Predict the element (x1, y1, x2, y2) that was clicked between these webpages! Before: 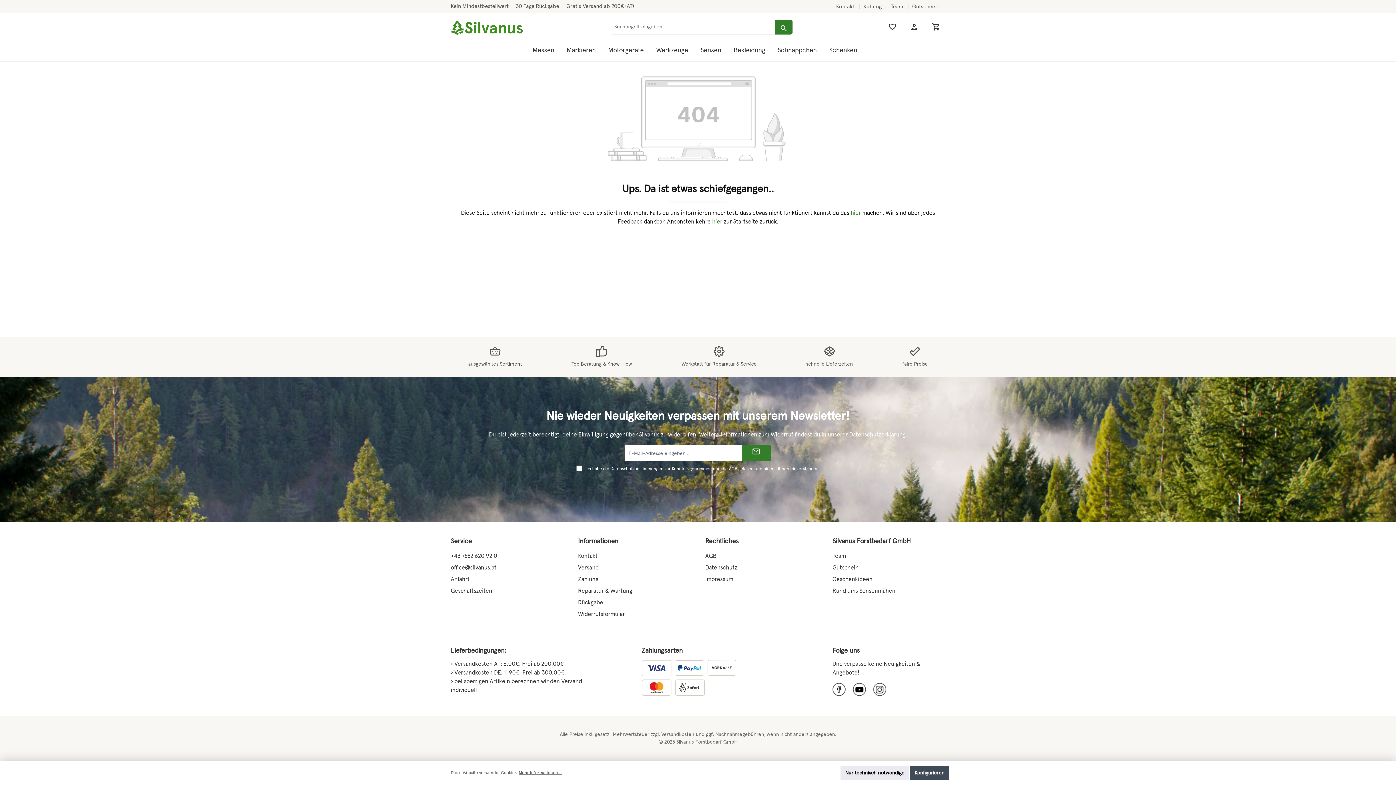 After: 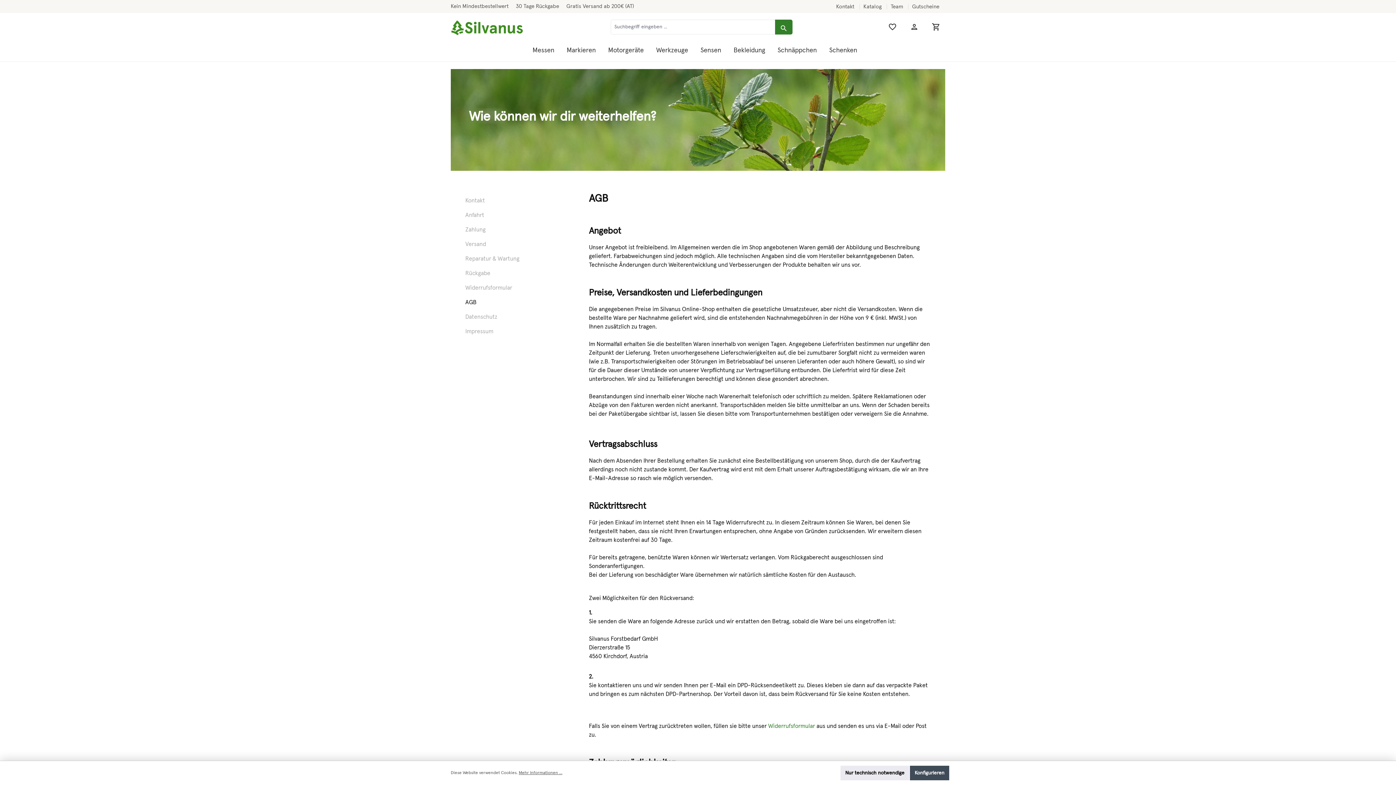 Action: bbox: (705, 553, 716, 559) label: AGB